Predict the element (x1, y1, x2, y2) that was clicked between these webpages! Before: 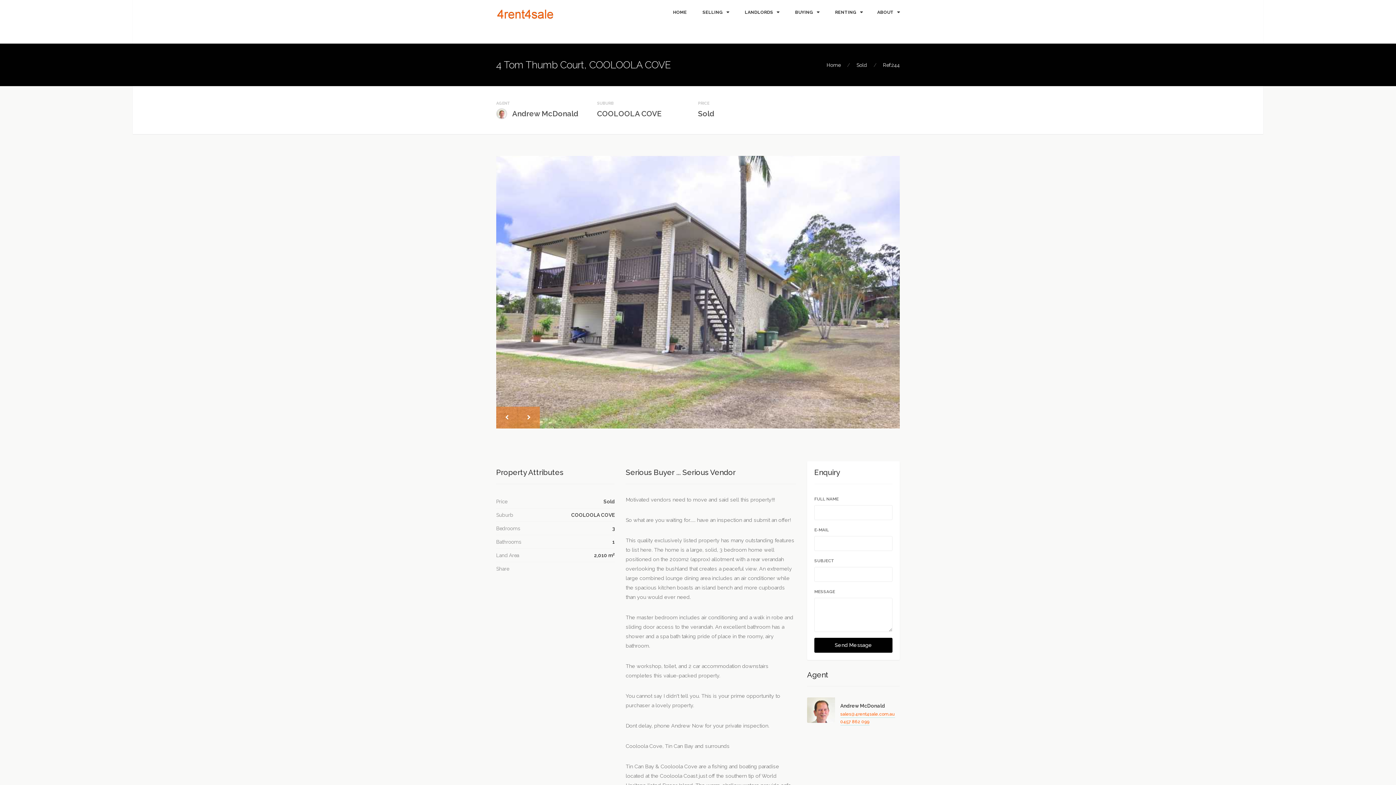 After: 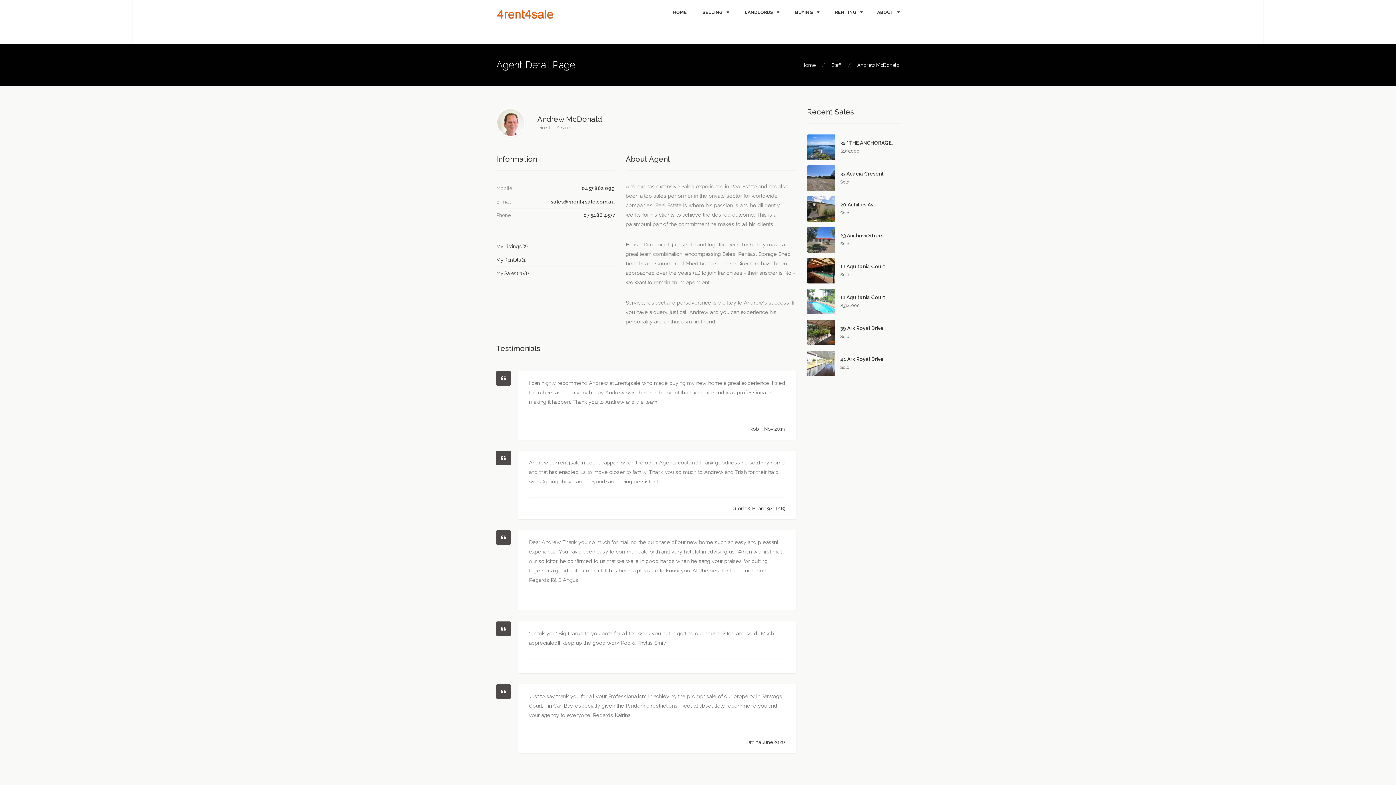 Action: bbox: (497, 109, 506, 118)